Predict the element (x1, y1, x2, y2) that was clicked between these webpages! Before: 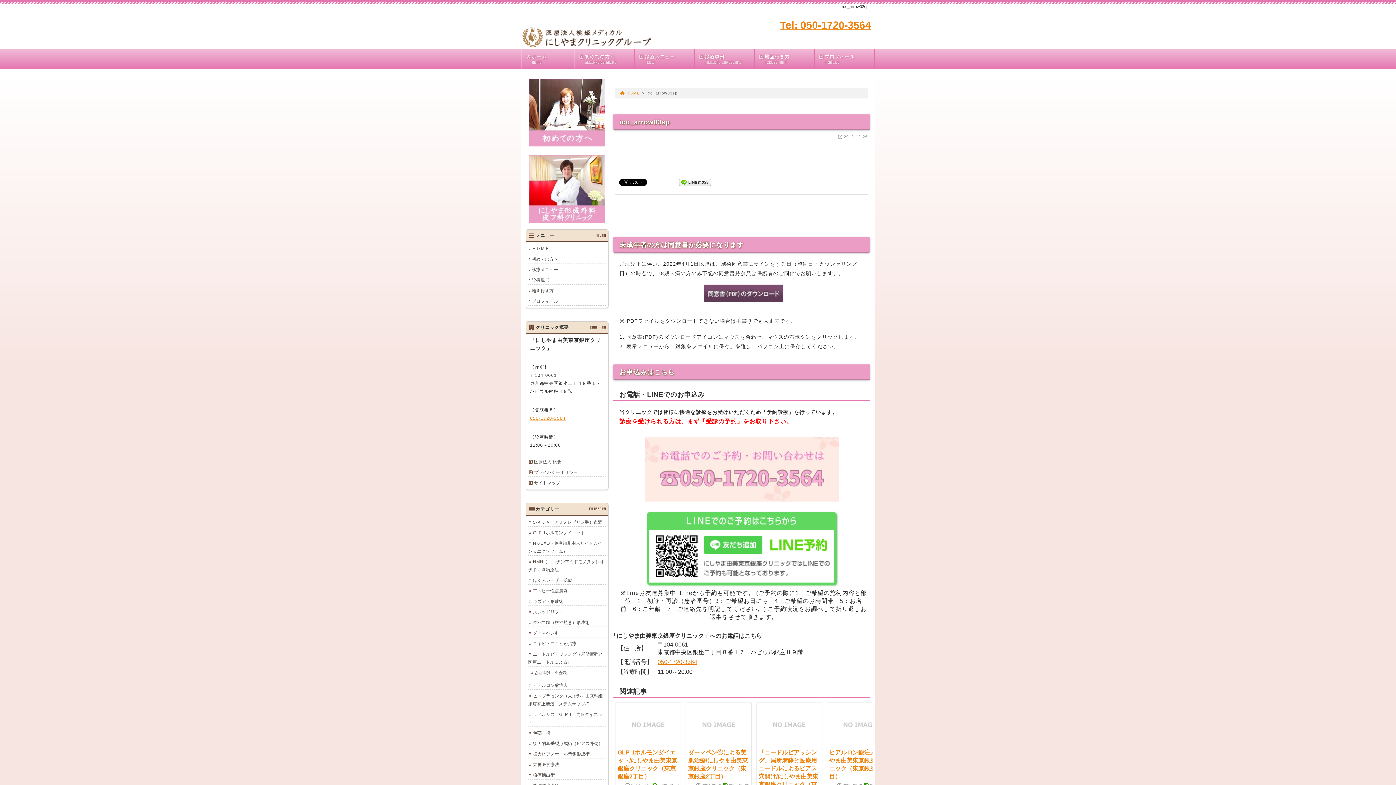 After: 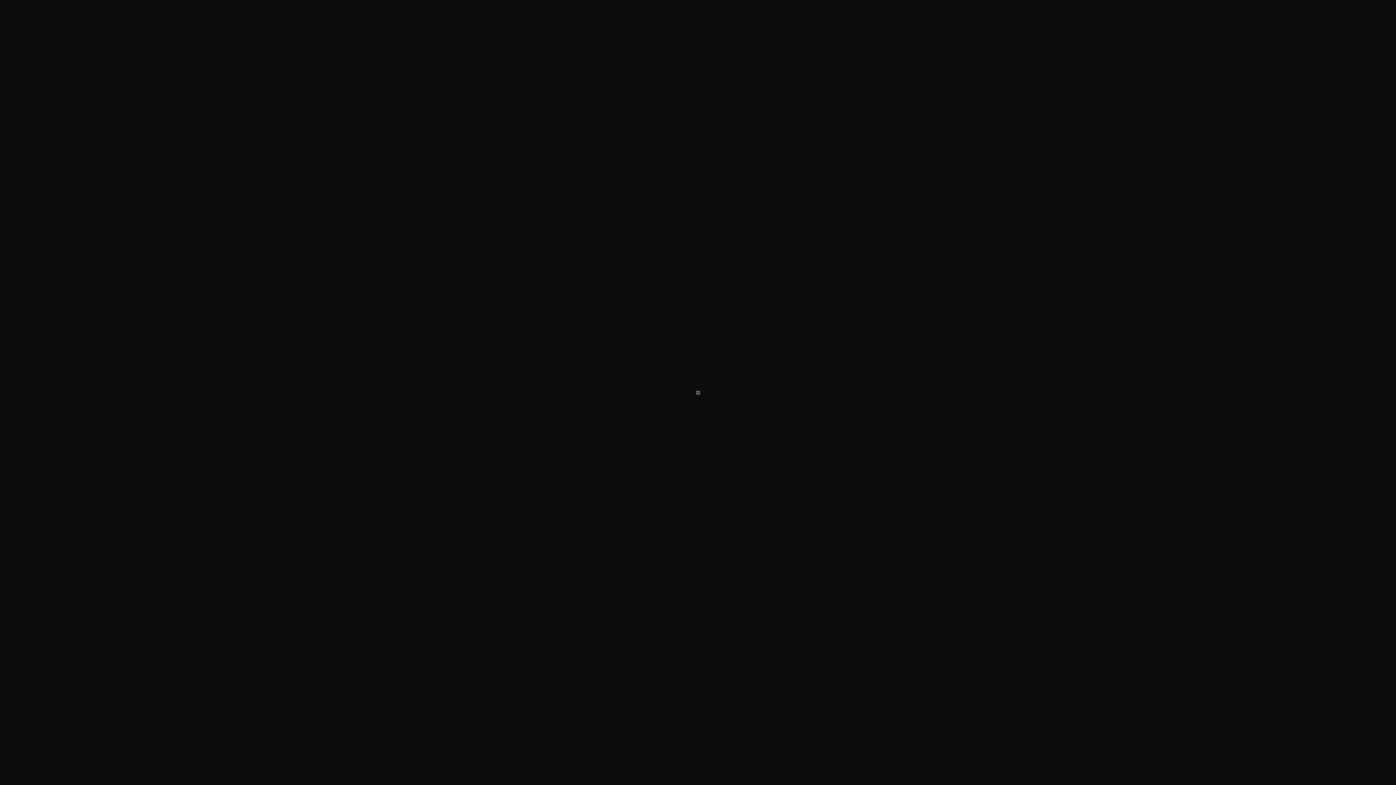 Action: bbox: (619, 73, 622, 79)